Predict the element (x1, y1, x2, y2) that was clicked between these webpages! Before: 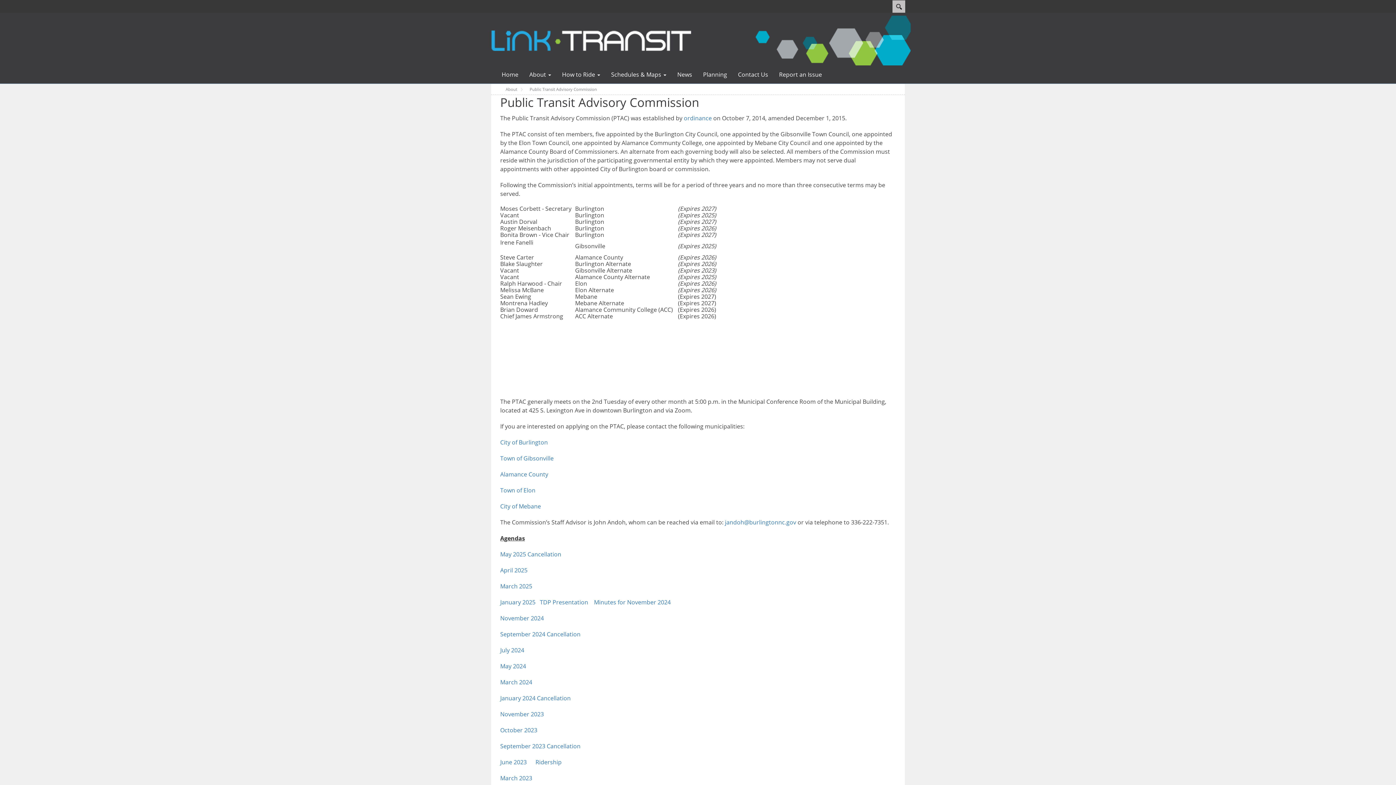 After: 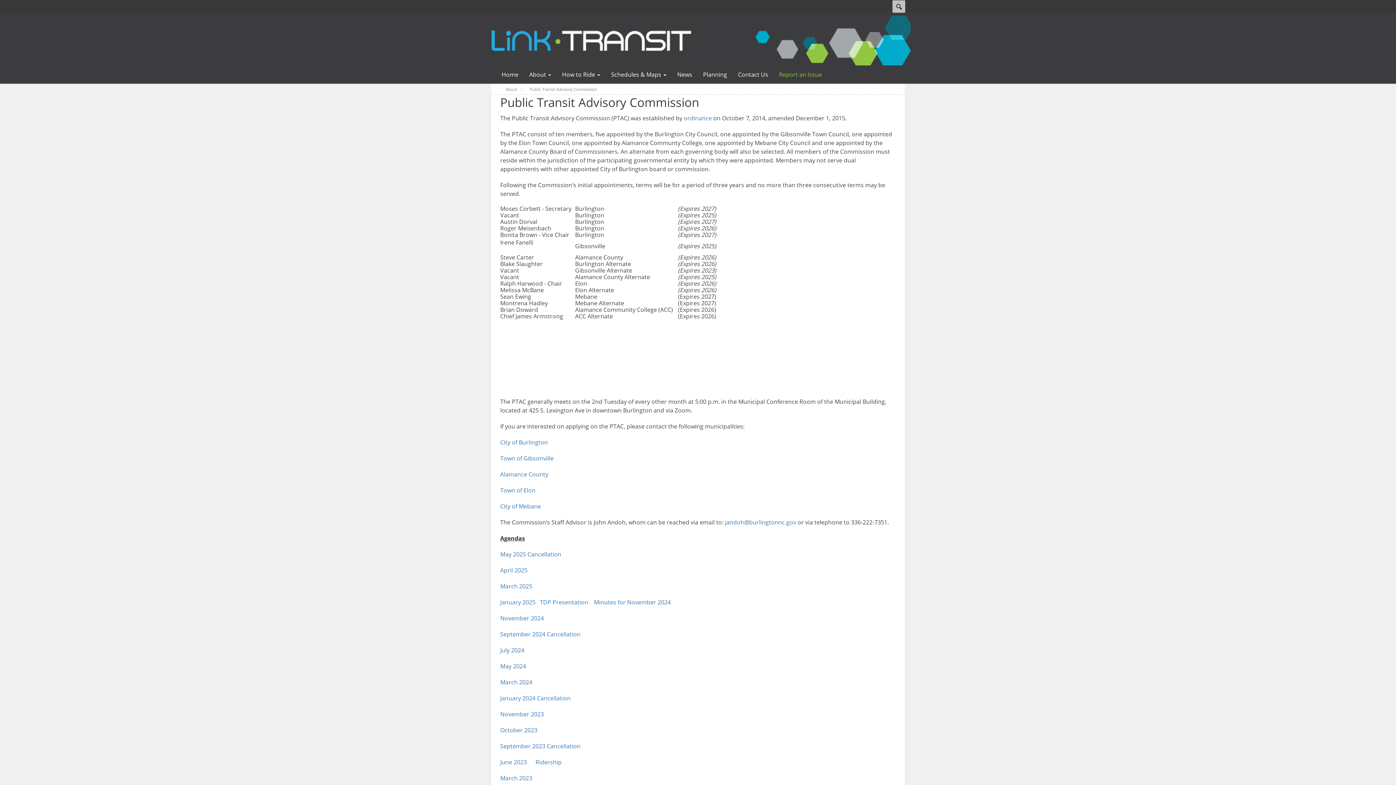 Action: bbox: (773, 65, 827, 83) label: Report an Issue